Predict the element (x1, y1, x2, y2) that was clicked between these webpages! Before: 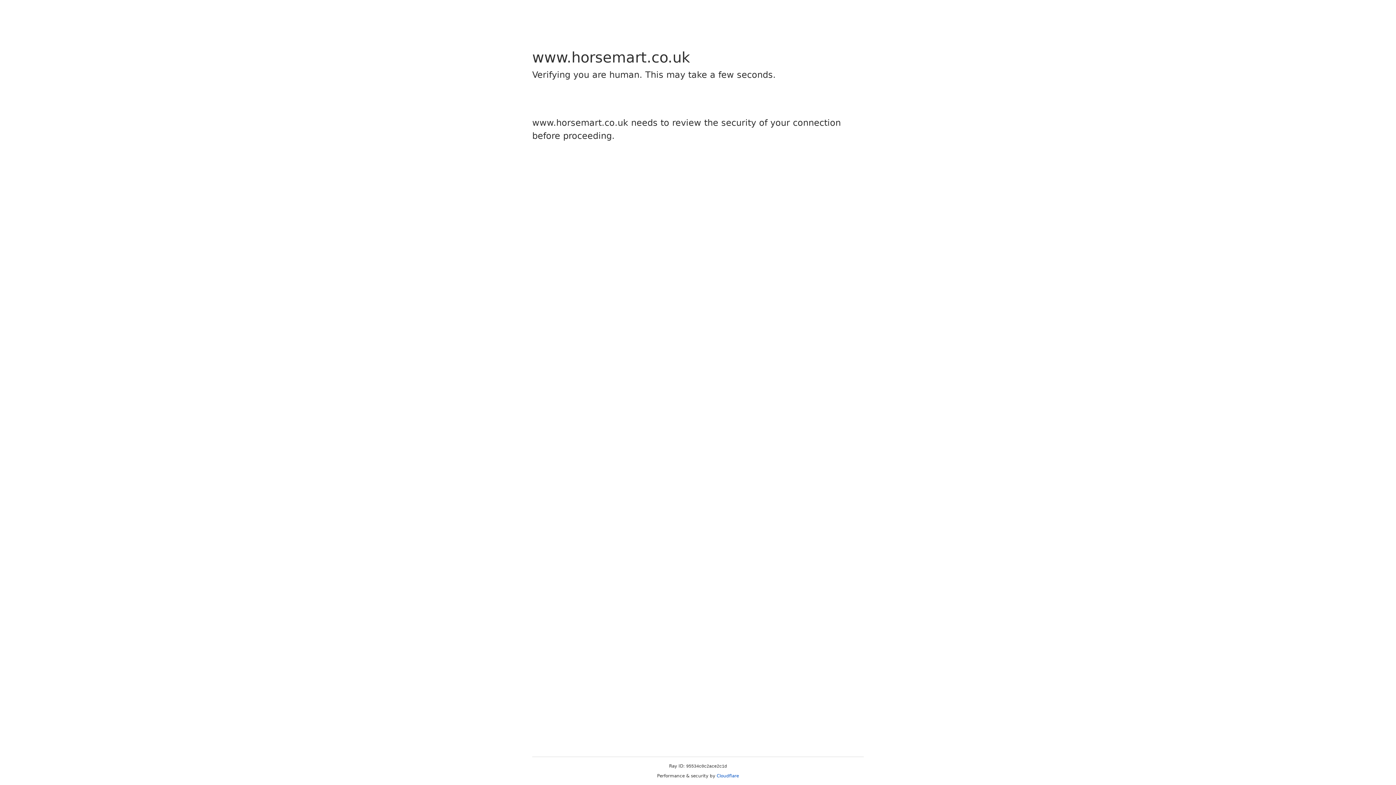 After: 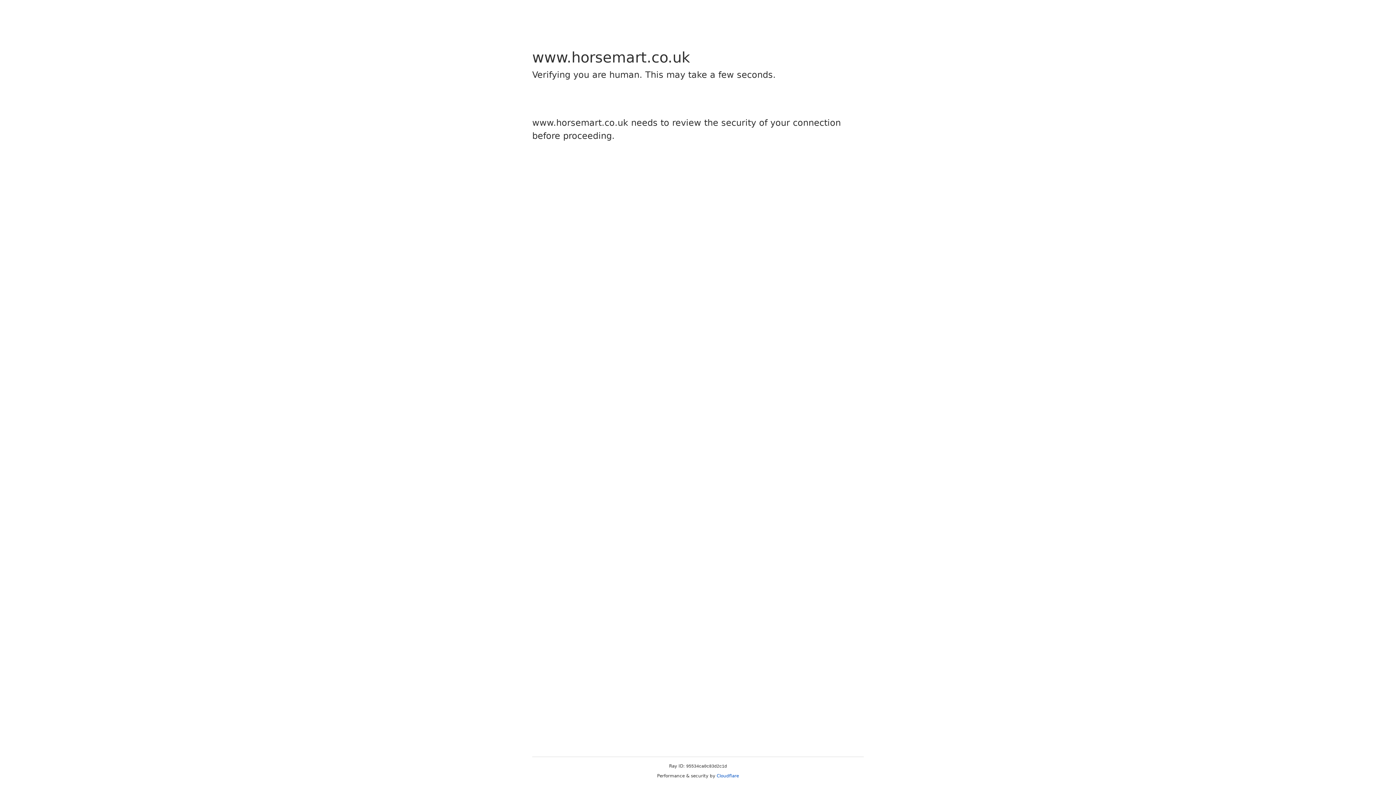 Action: label: Cloudflare bbox: (716, 773, 739, 778)